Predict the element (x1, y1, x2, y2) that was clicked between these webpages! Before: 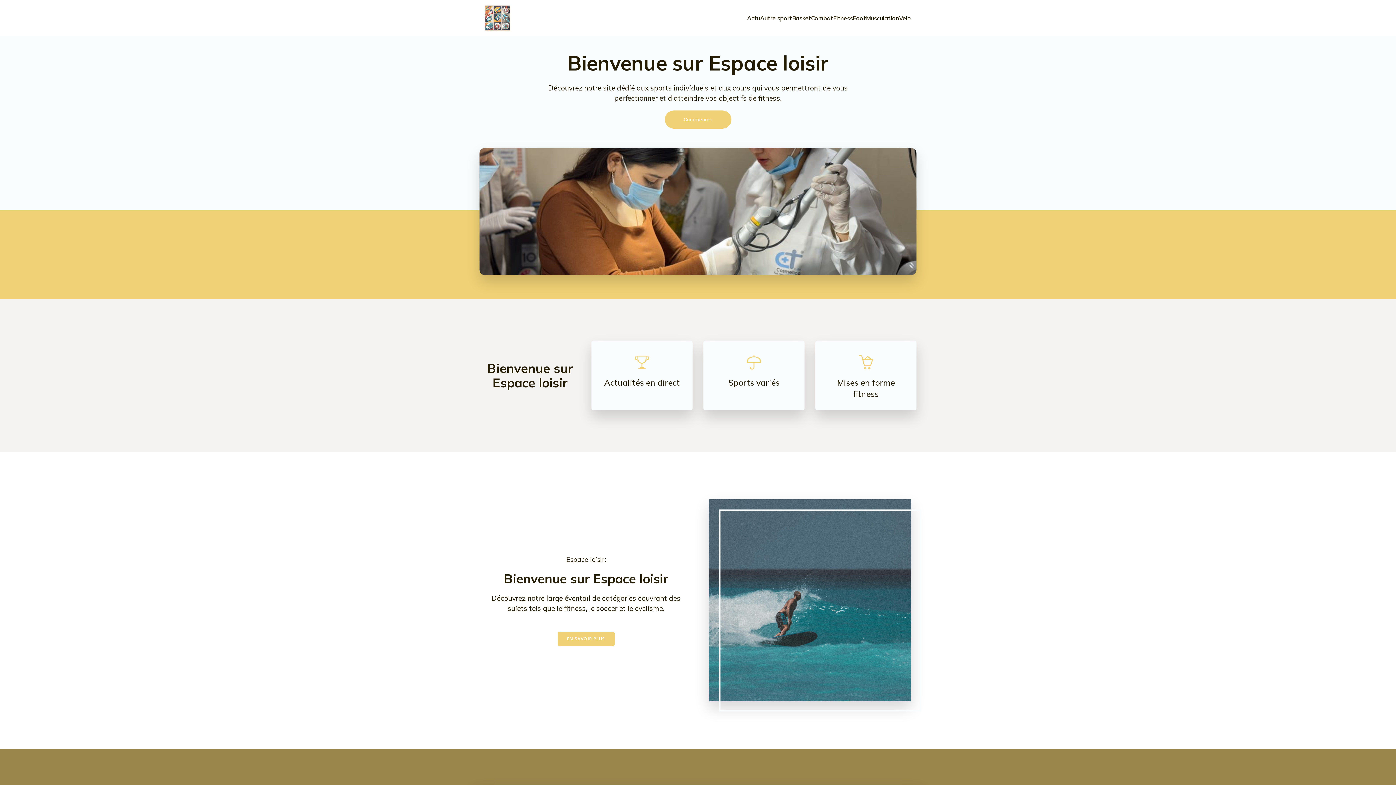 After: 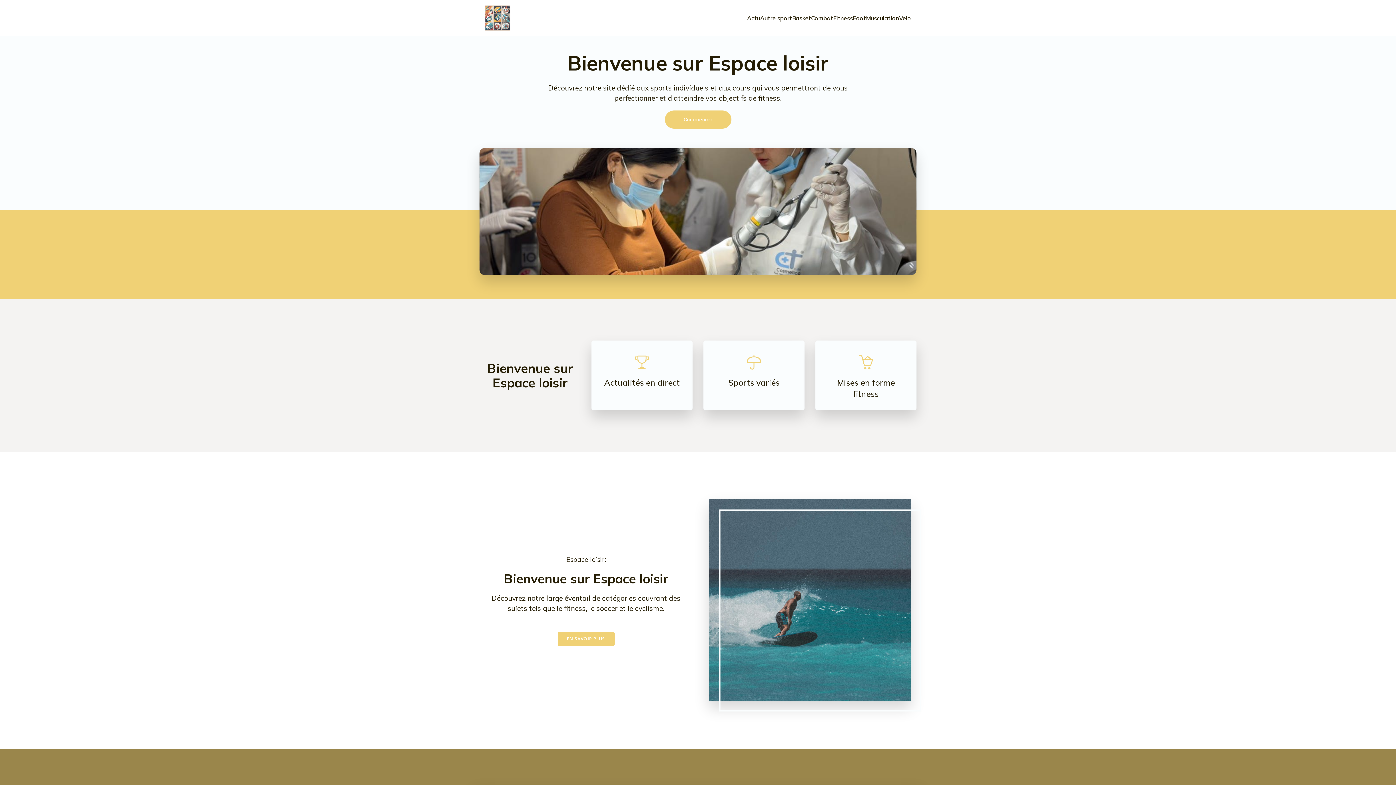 Action: bbox: (485, 5, 510, 30)